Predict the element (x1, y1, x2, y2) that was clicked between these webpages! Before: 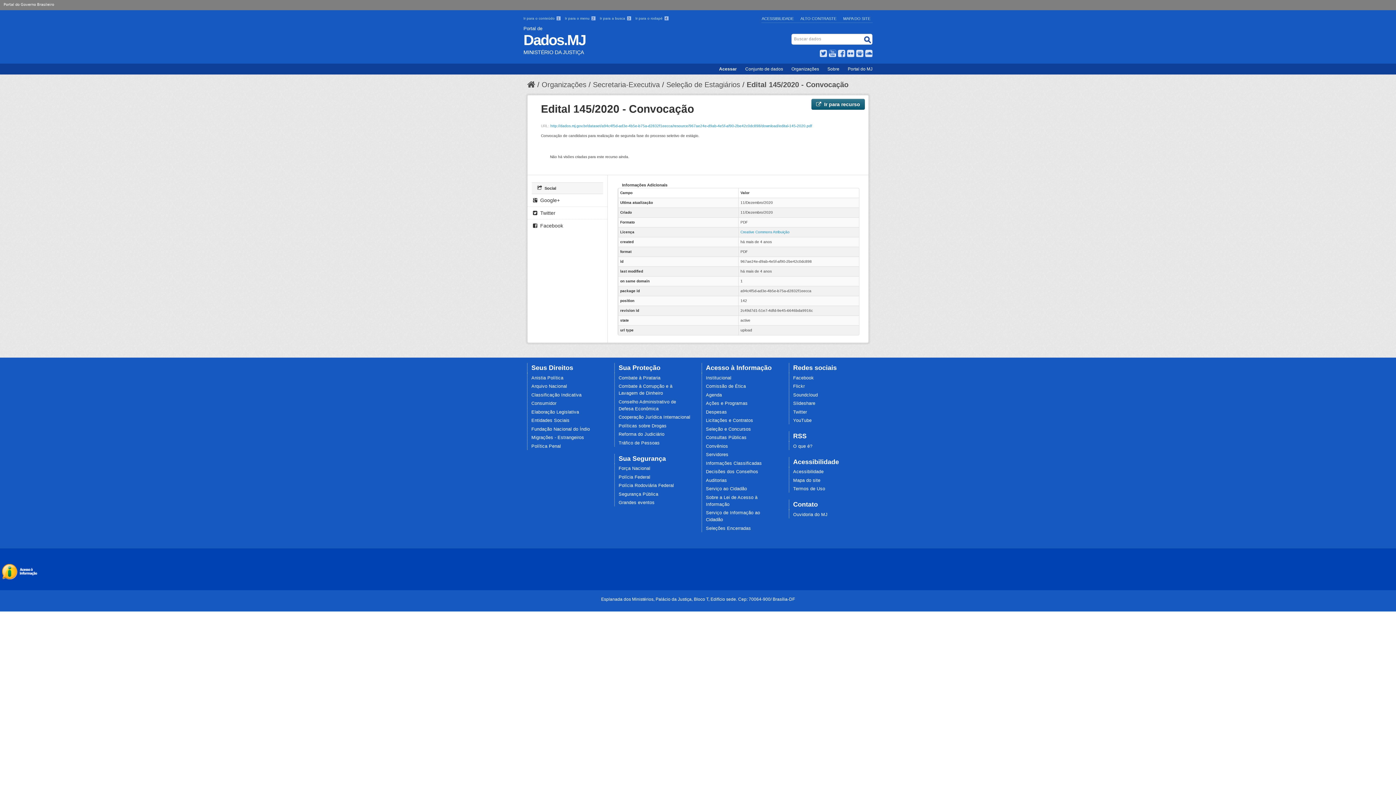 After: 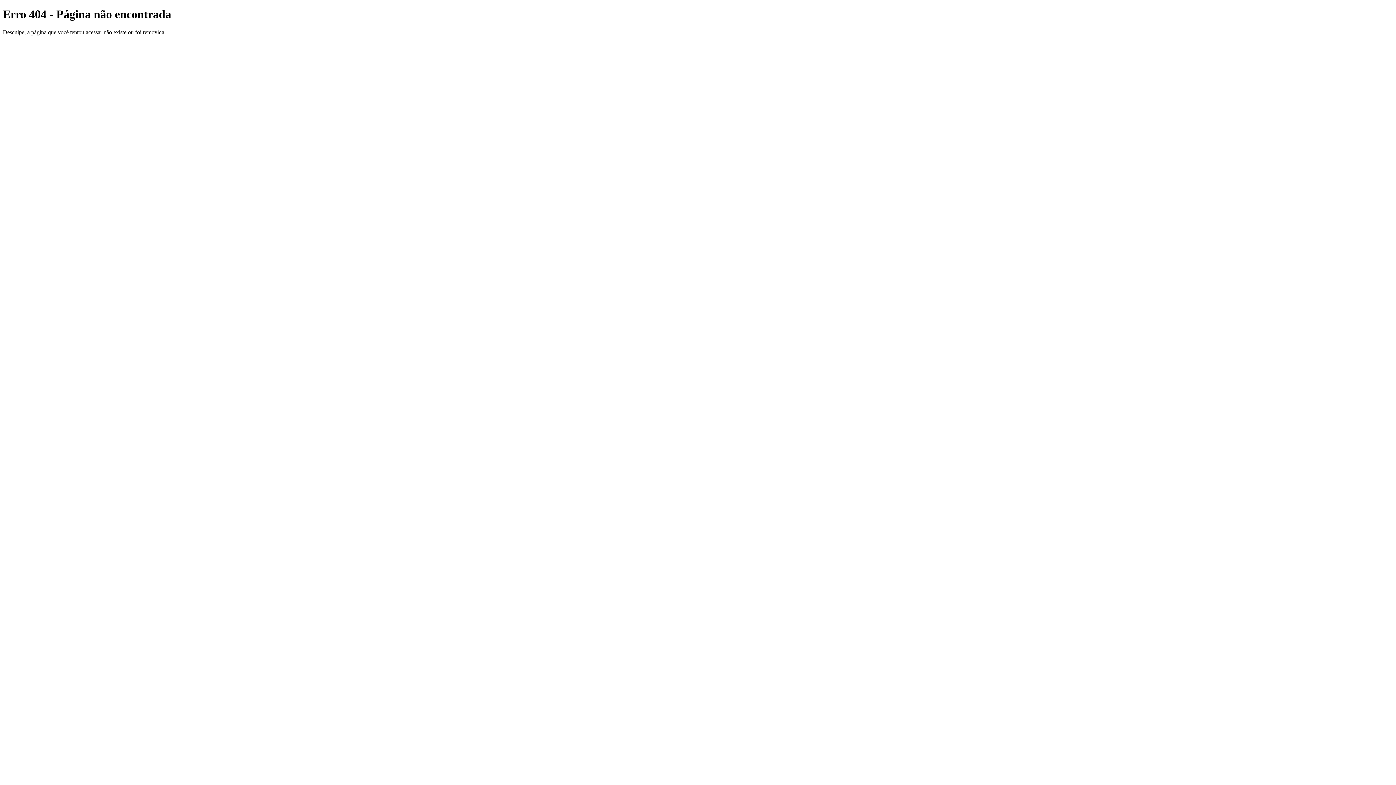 Action: bbox: (706, 469, 758, 474) label: Decisões dos Conselhos